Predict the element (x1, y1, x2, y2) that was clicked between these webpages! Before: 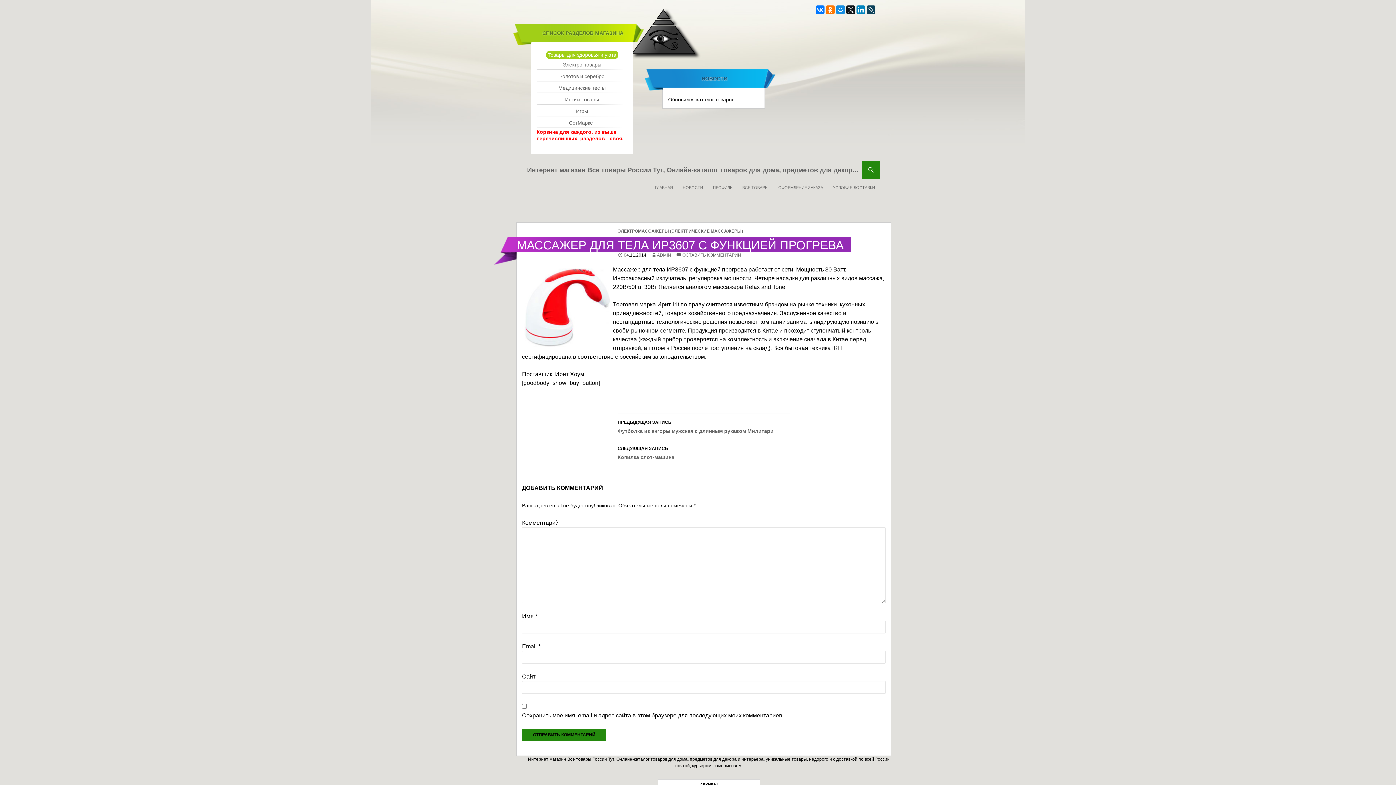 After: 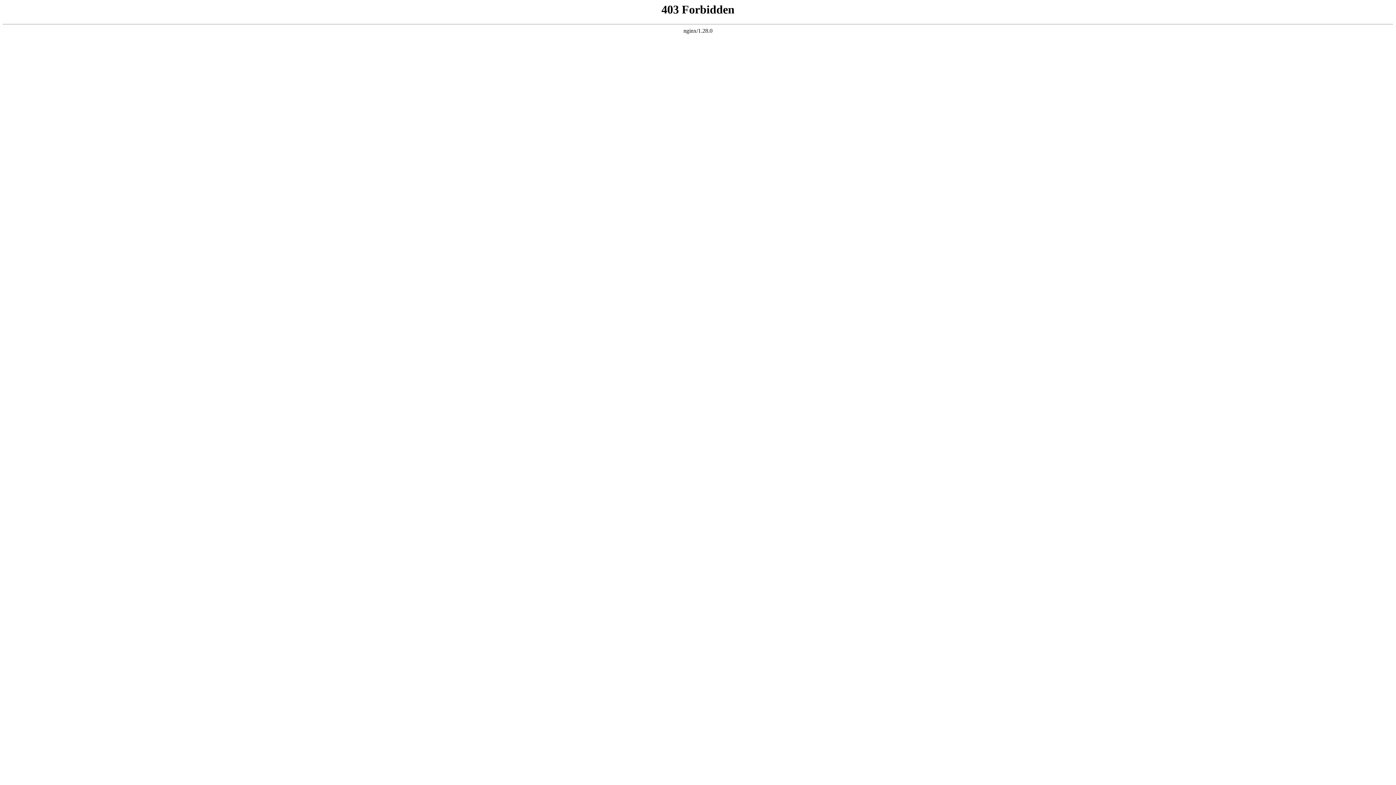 Action: label: СотМаркет bbox: (536, 117, 627, 128)